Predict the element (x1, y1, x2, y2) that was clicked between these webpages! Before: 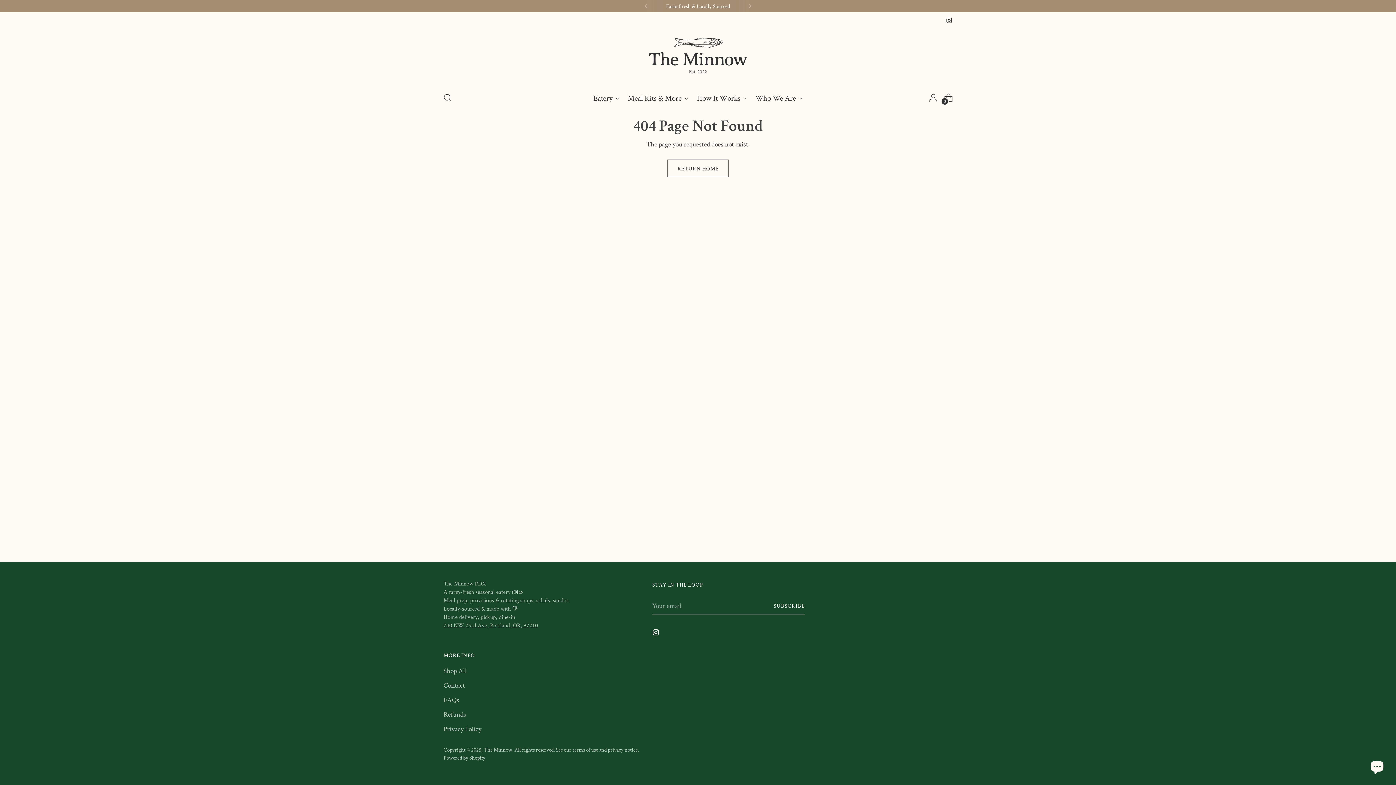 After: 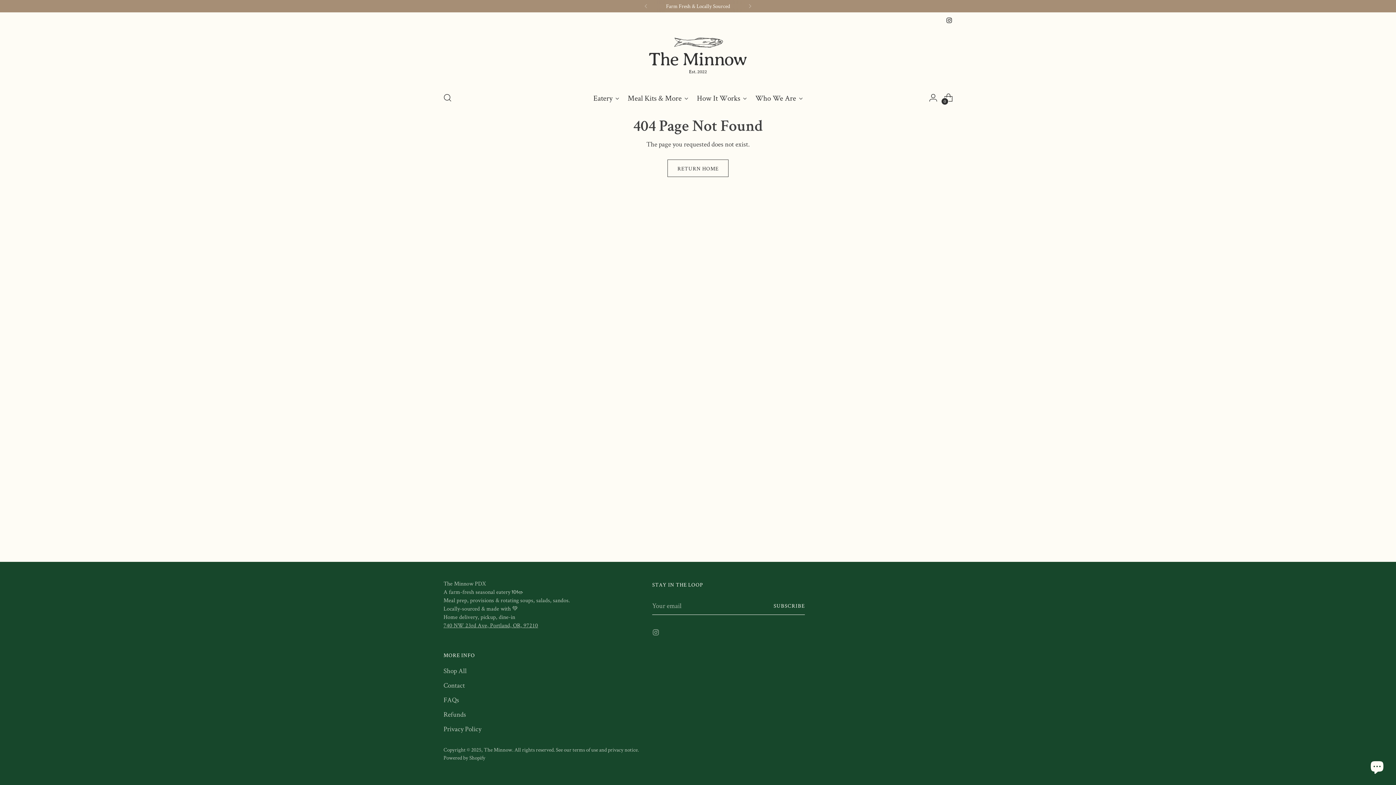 Action: bbox: (652, 629, 661, 639)